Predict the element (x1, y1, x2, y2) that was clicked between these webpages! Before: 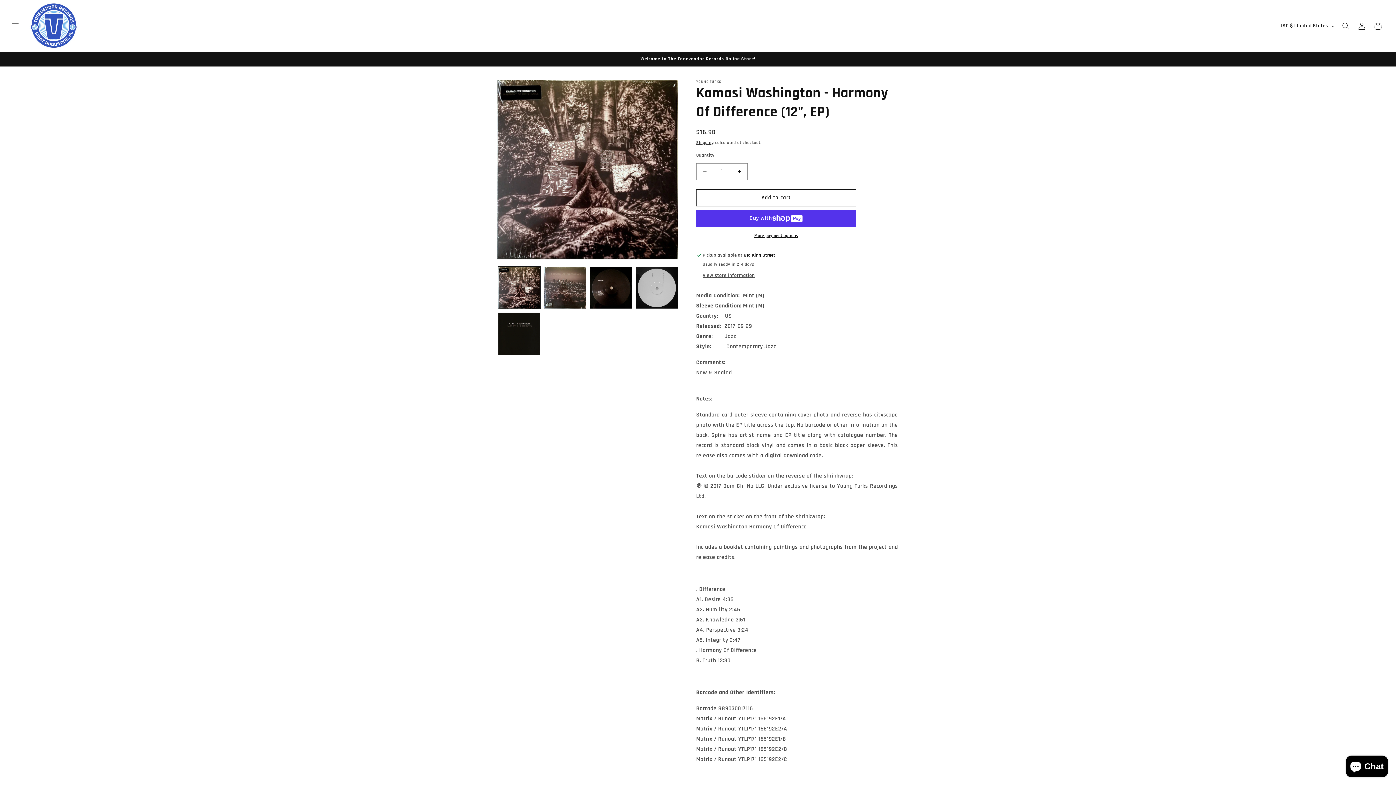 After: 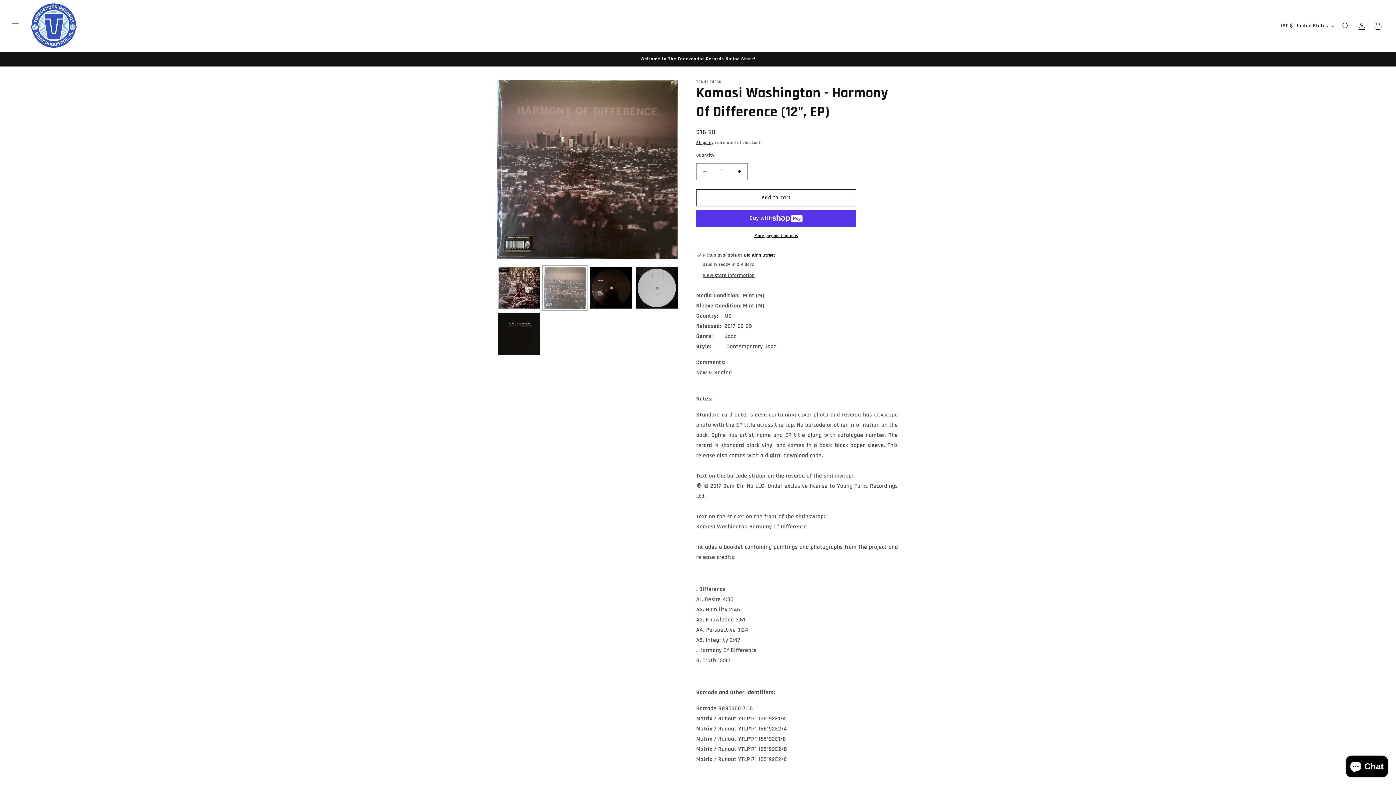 Action: label: Load image 2 in gallery view bbox: (544, 266, 586, 309)